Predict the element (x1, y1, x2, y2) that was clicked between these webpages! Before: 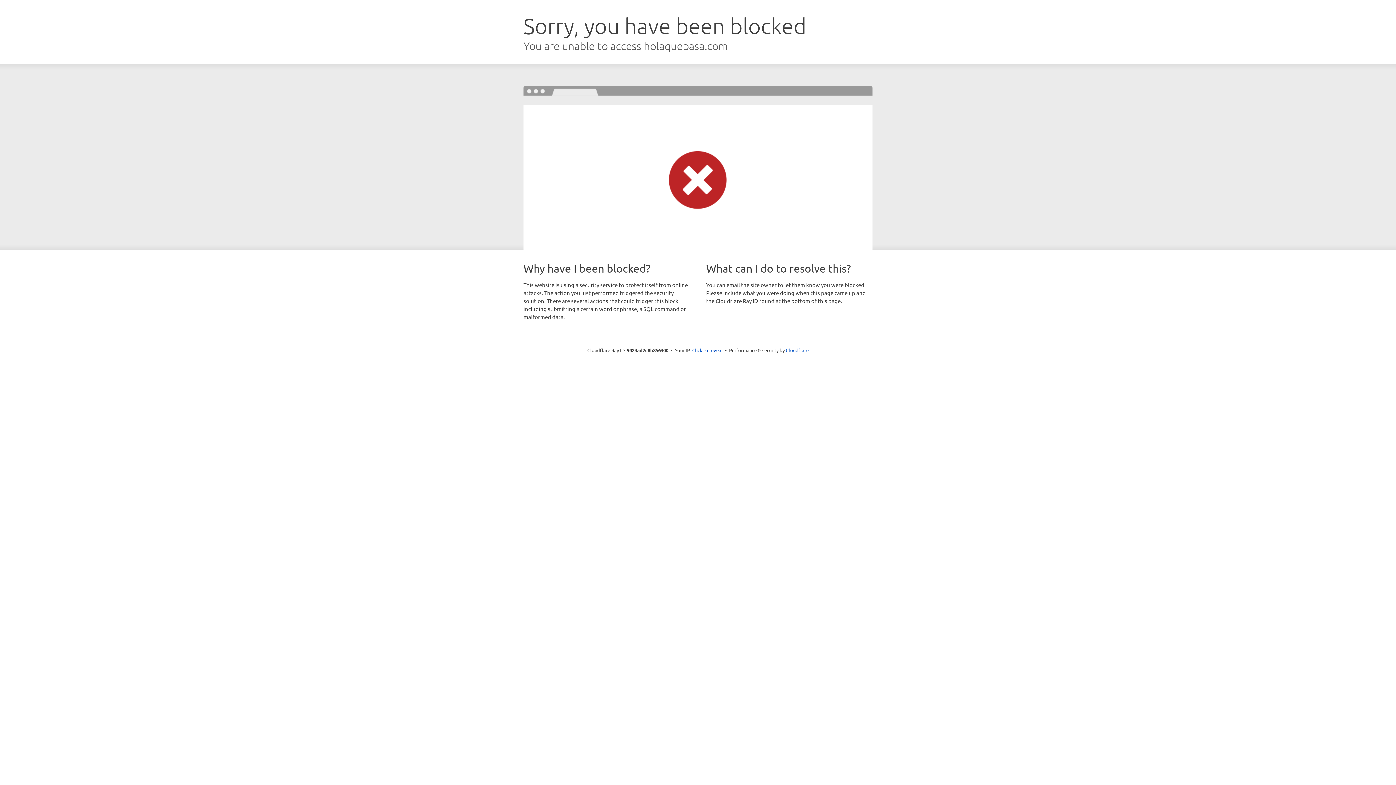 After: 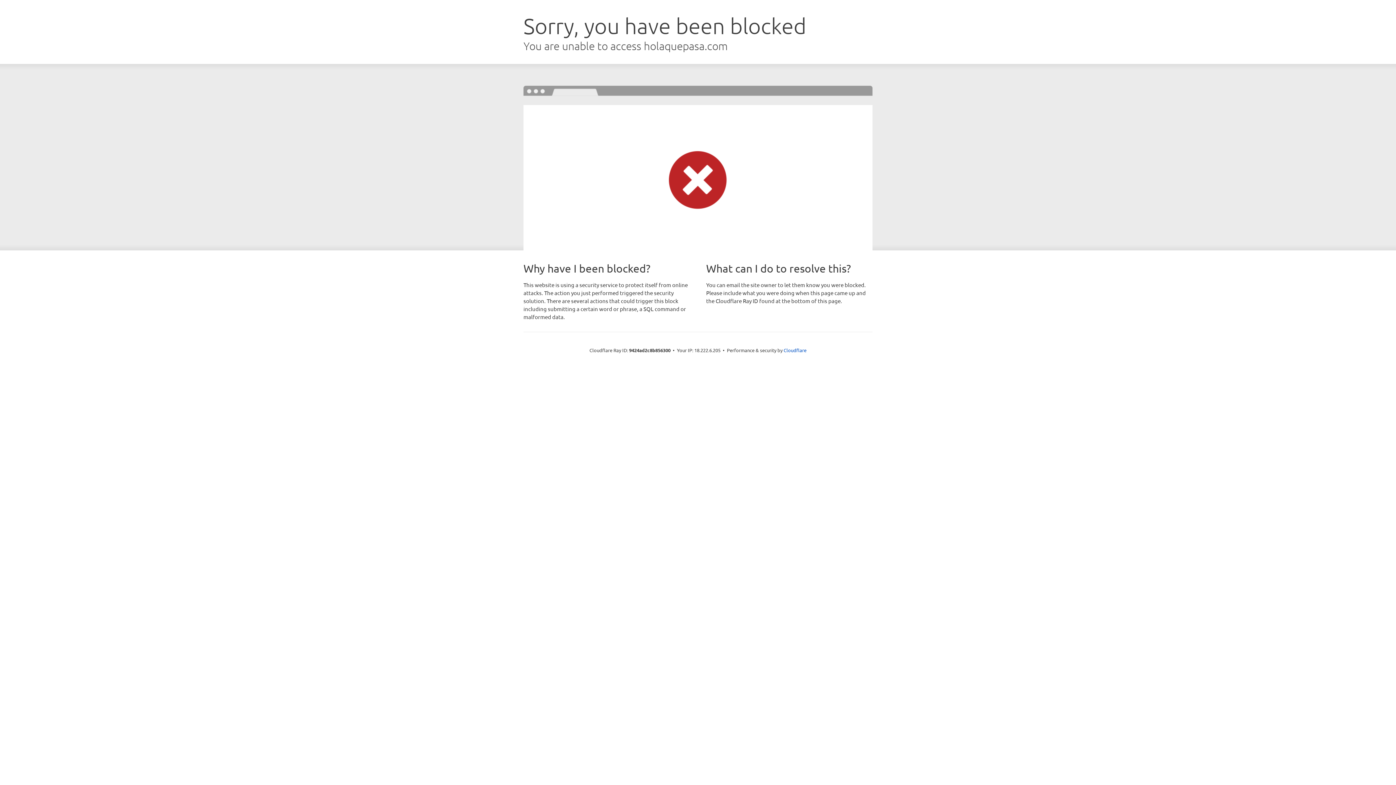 Action: label: Click to reveal bbox: (692, 346, 722, 353)